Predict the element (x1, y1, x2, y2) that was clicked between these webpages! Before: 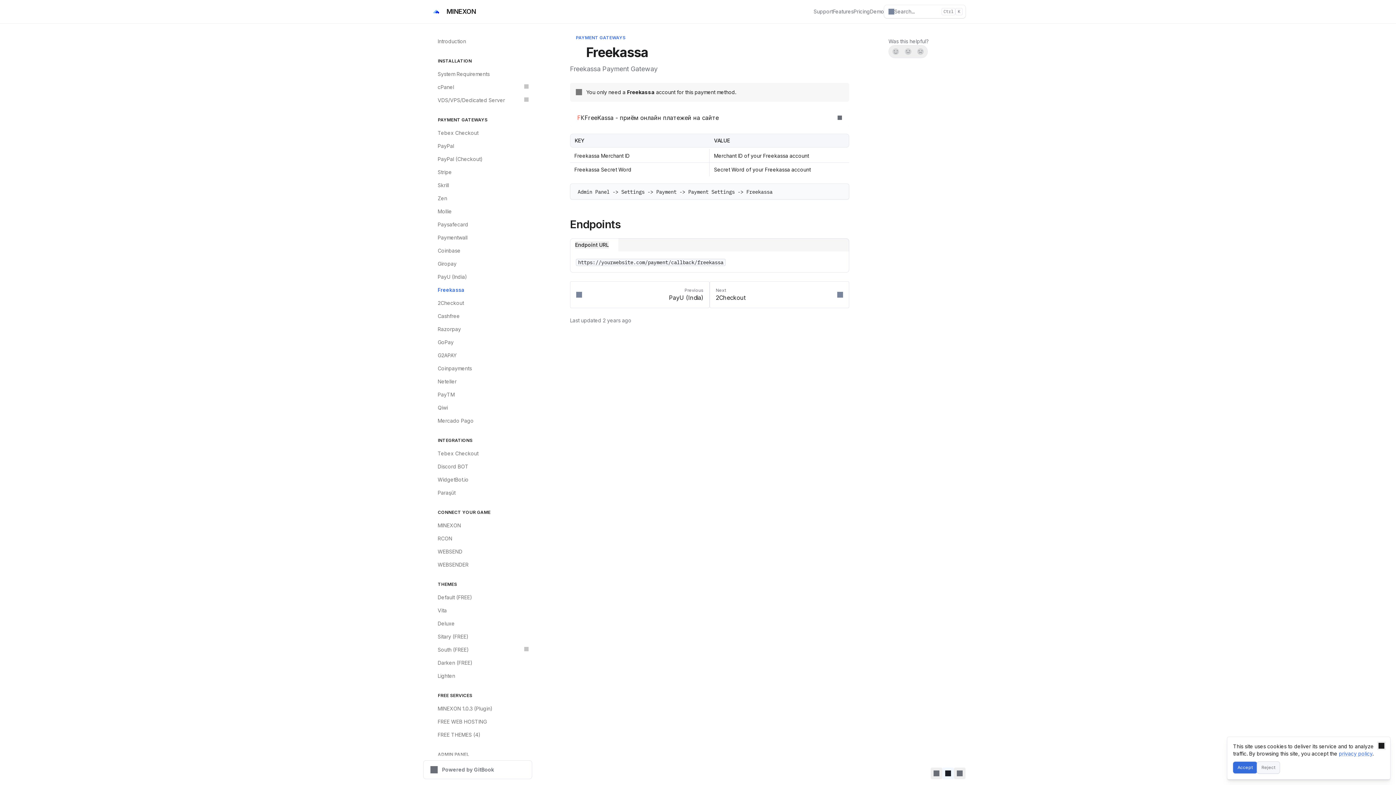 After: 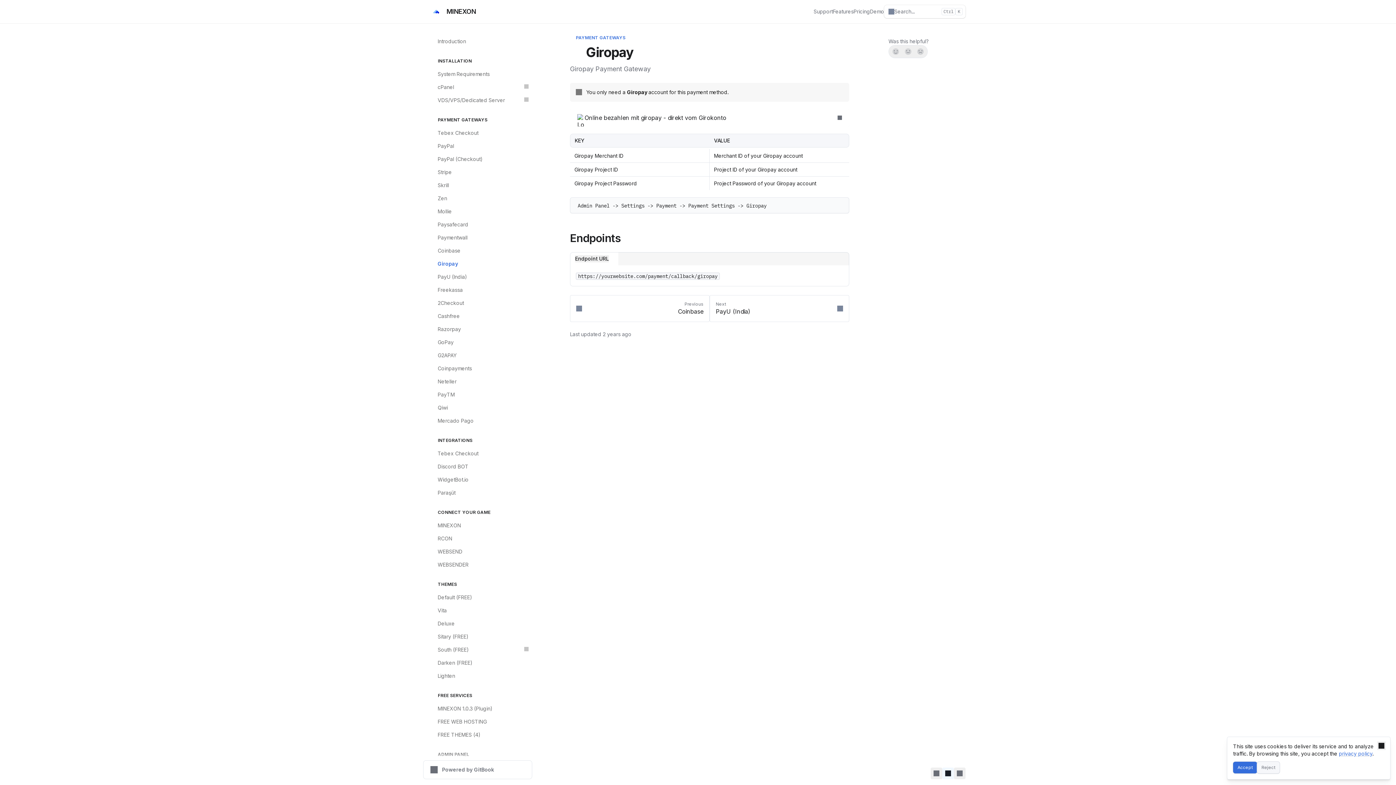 Action: bbox: (426, 257, 532, 270) label: ▫️
Giropay